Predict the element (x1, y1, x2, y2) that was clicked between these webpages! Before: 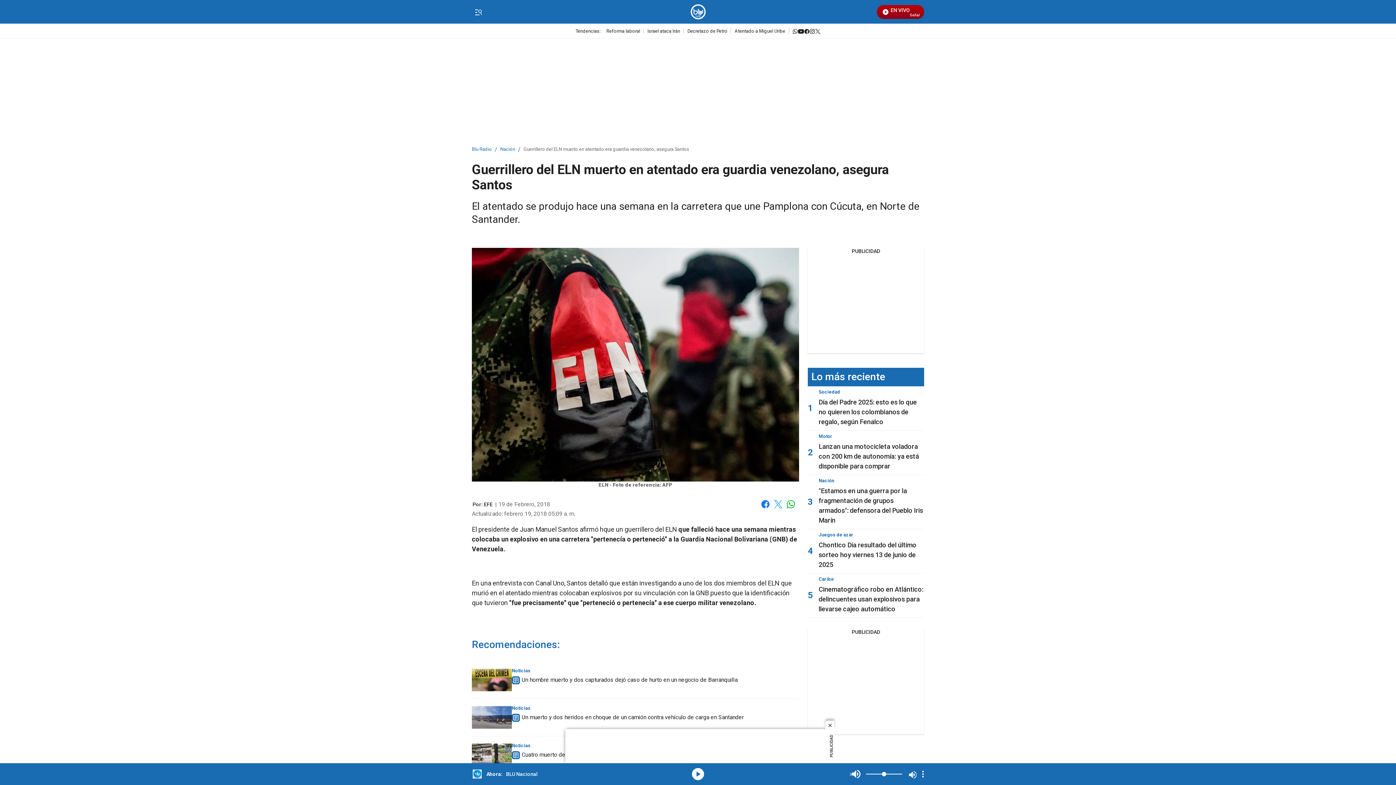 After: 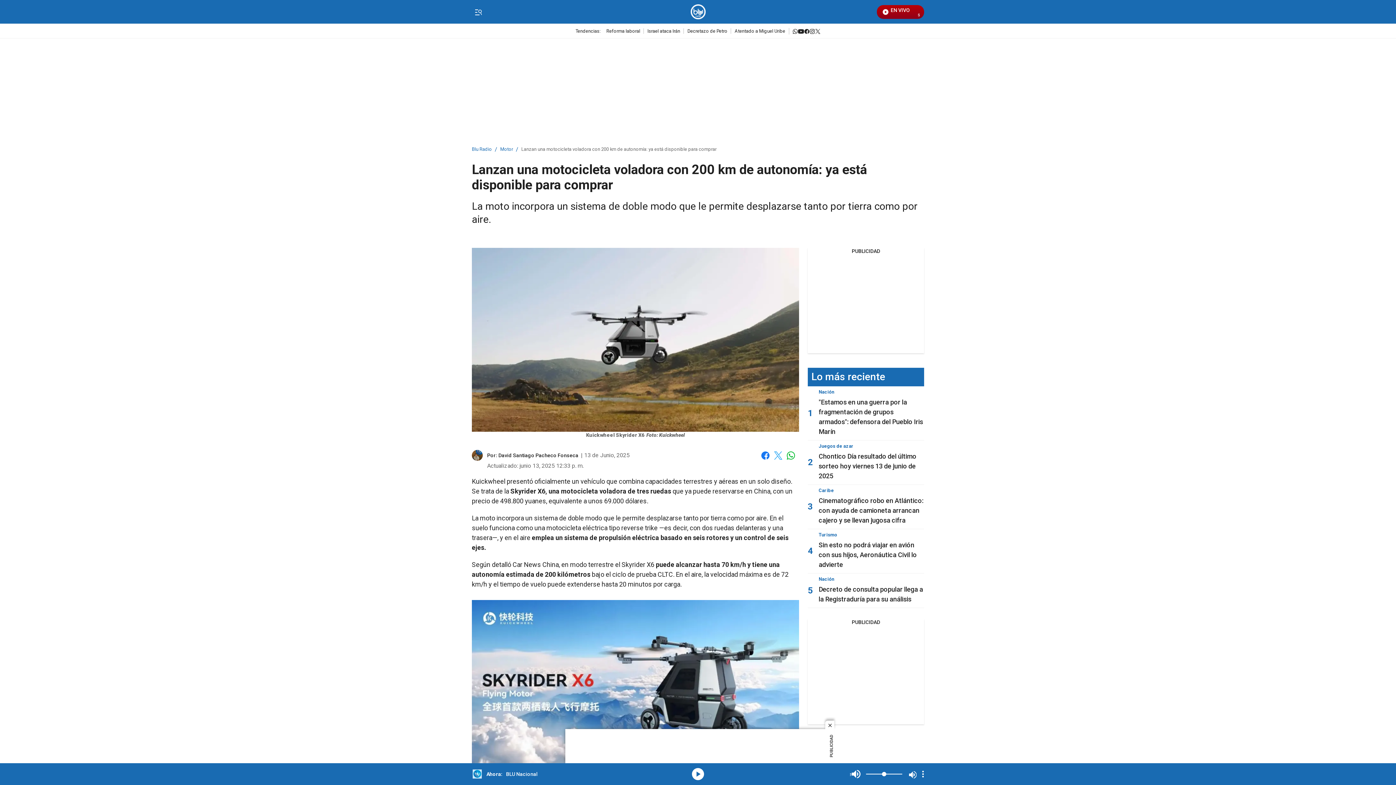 Action: bbox: (818, 442, 919, 470) label: Lanzan una motocicleta voladora con 200 km de autonomía: ya está disponible para comprar